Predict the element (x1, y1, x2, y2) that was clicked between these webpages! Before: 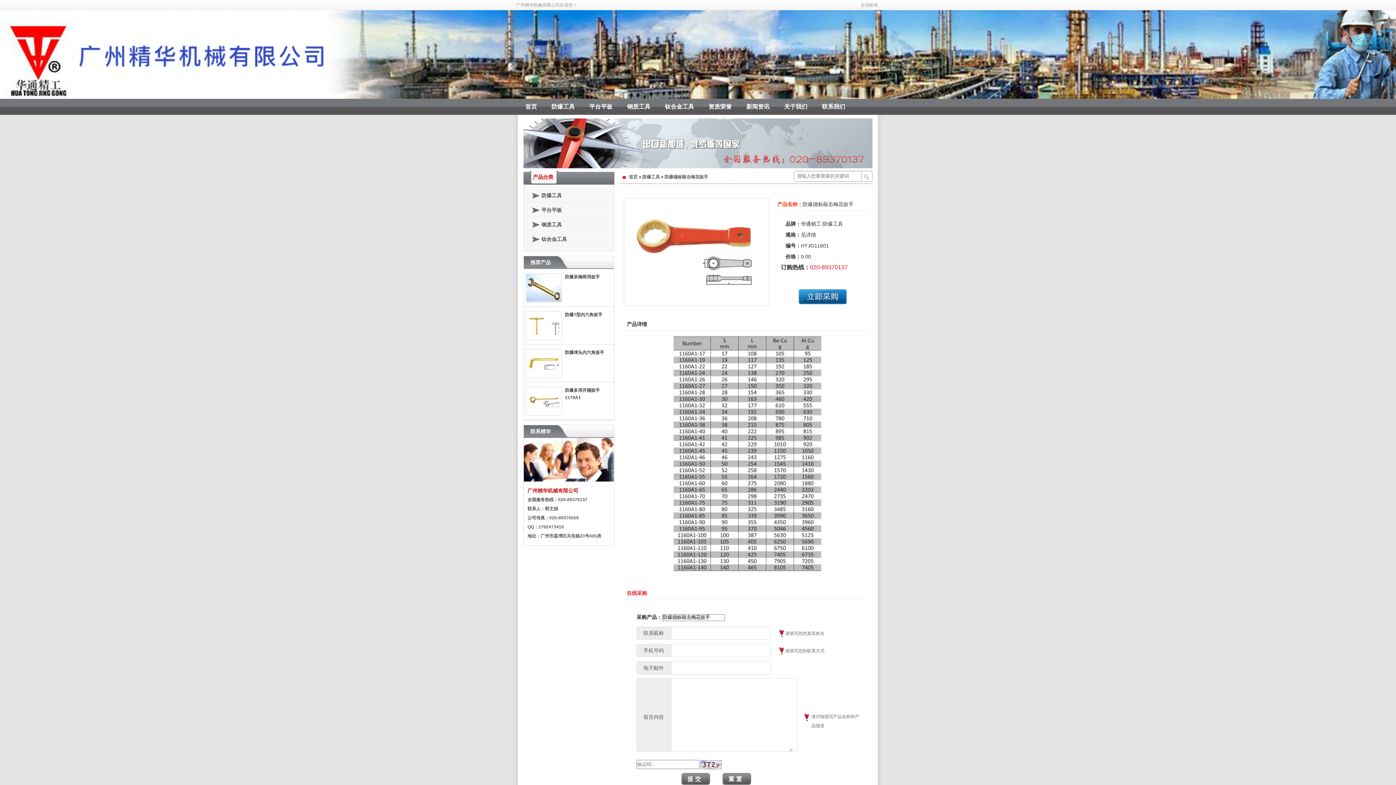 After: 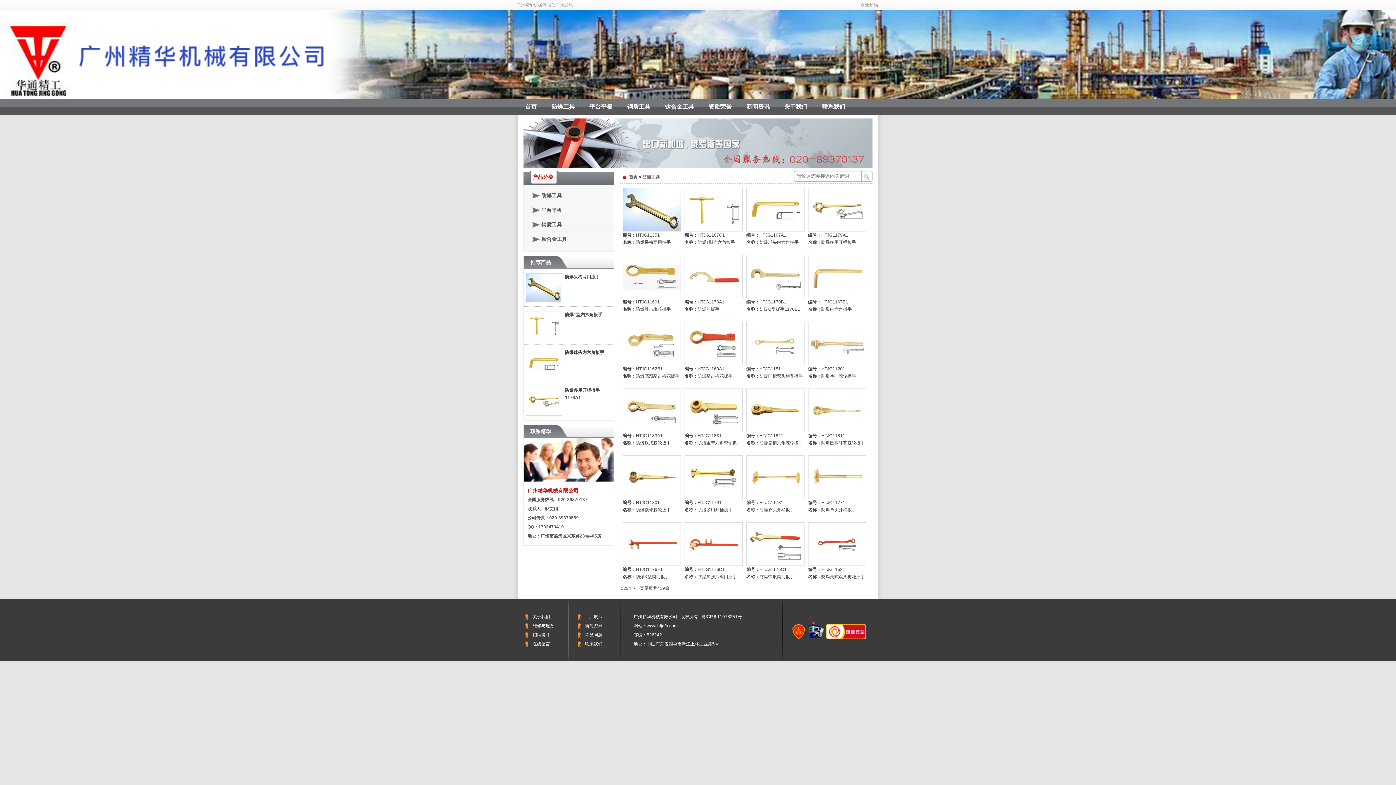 Action: bbox: (548, 98, 578, 115) label: 防爆工具